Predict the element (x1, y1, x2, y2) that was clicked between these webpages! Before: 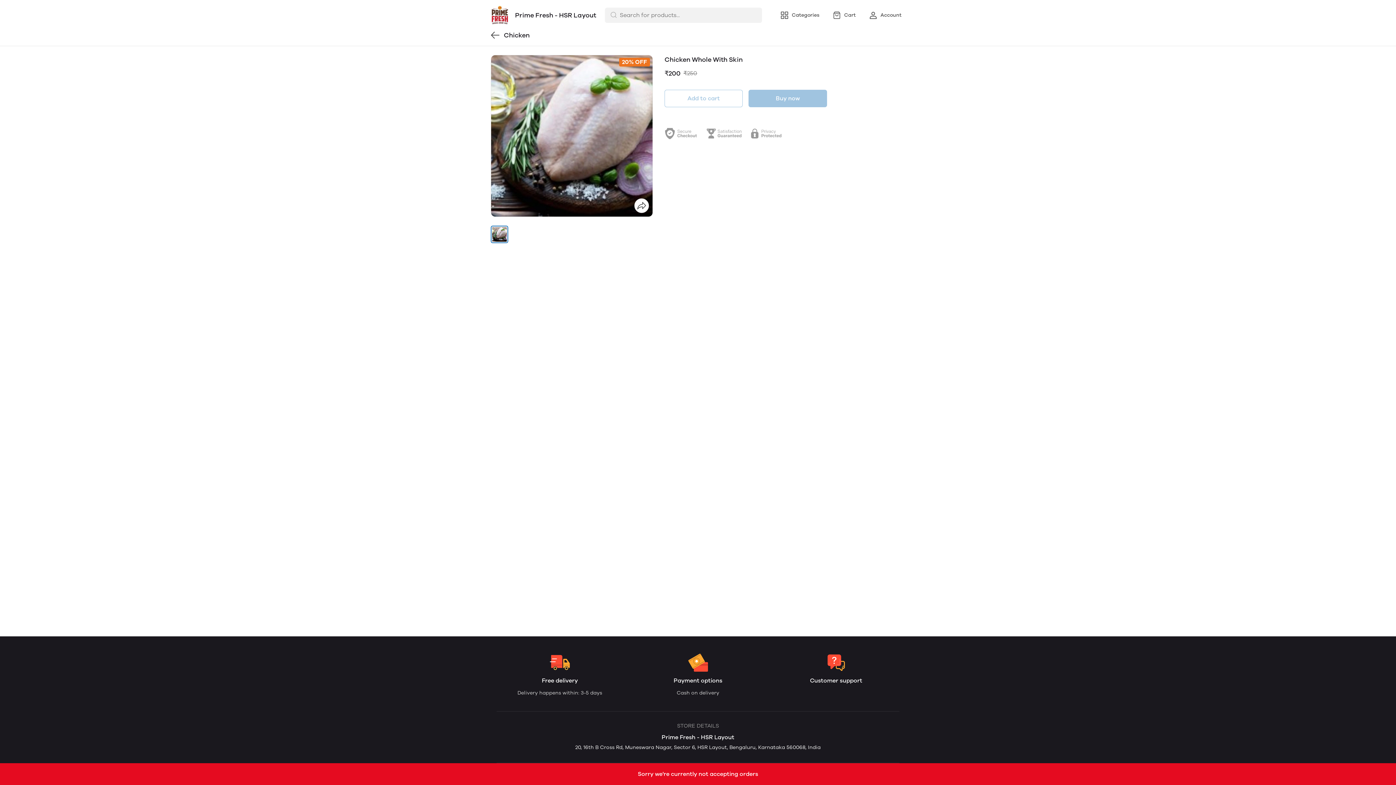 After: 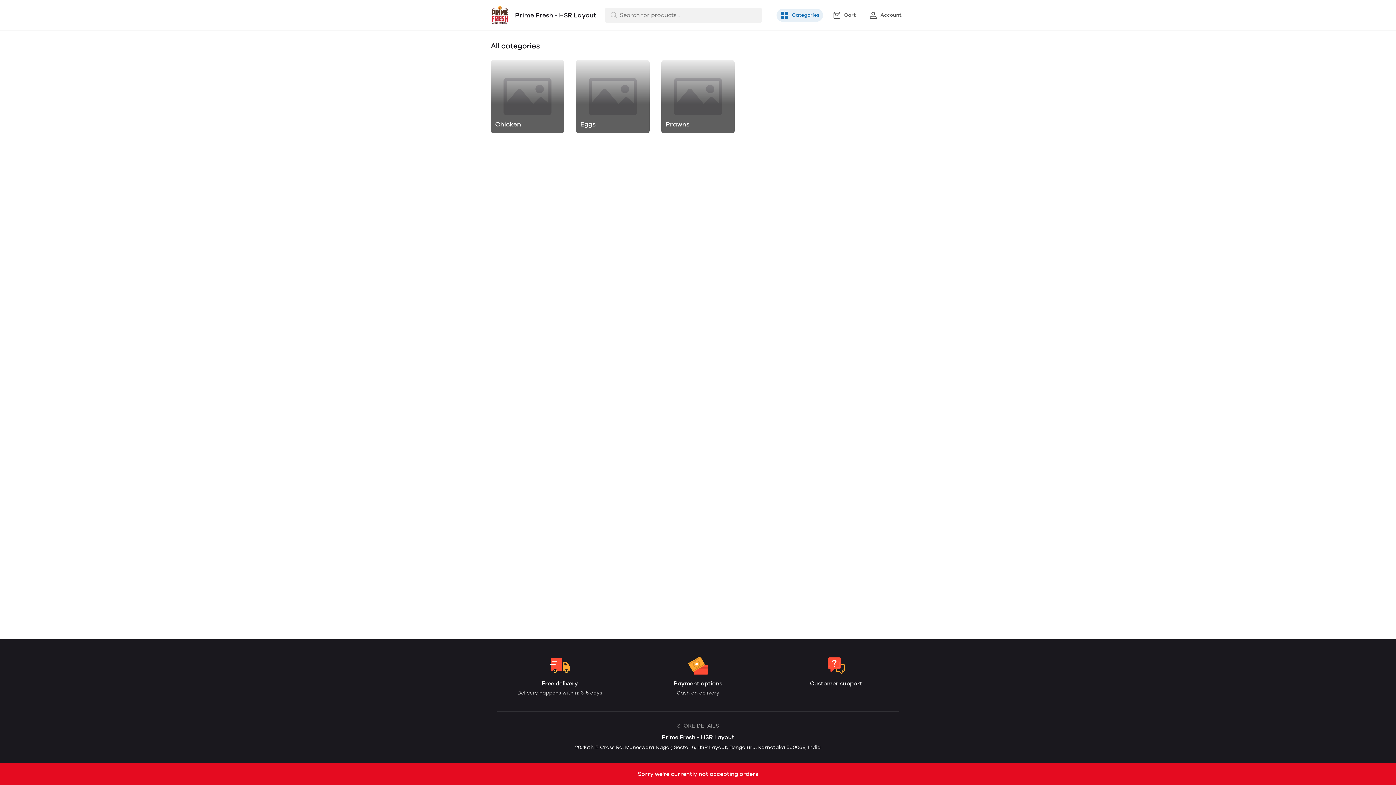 Action: label: Categories bbox: (776, 8, 823, 21)